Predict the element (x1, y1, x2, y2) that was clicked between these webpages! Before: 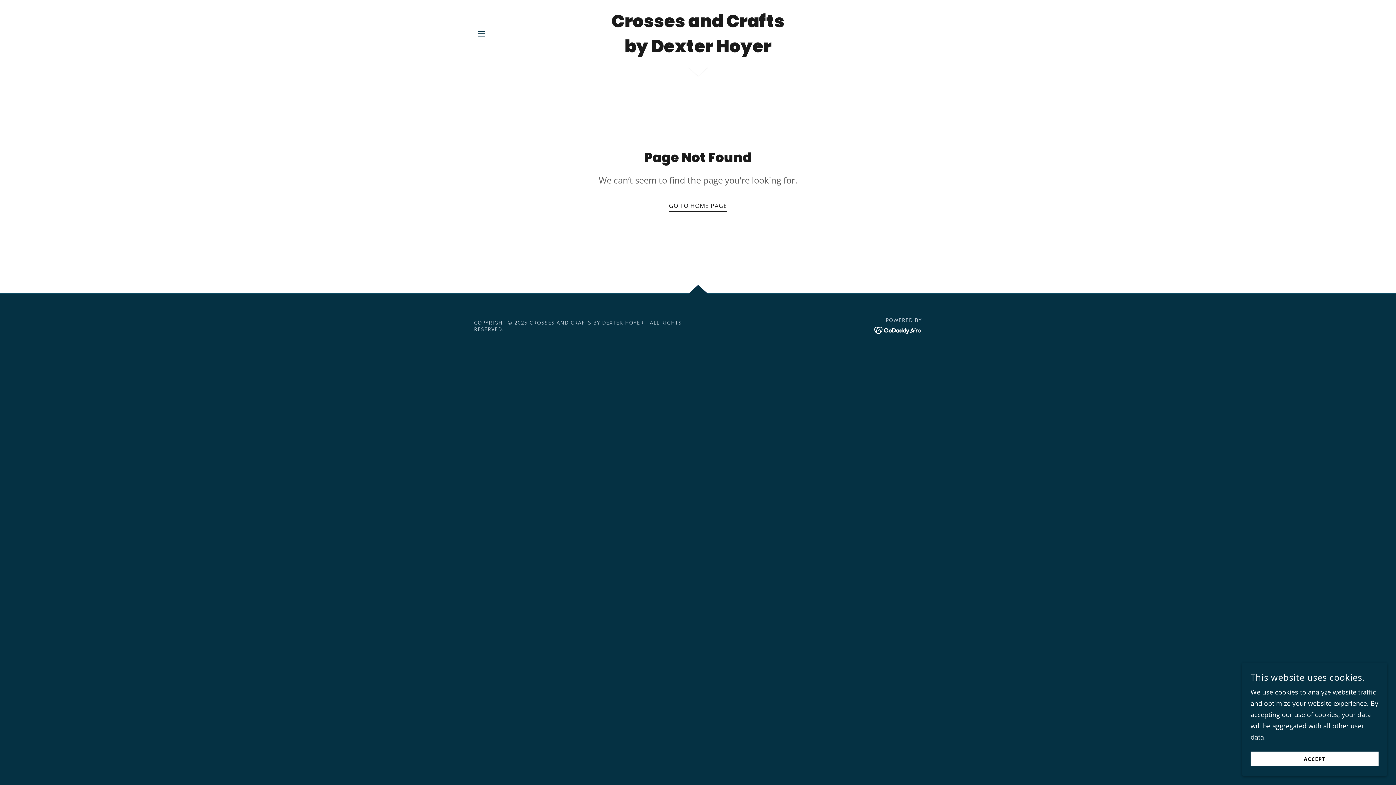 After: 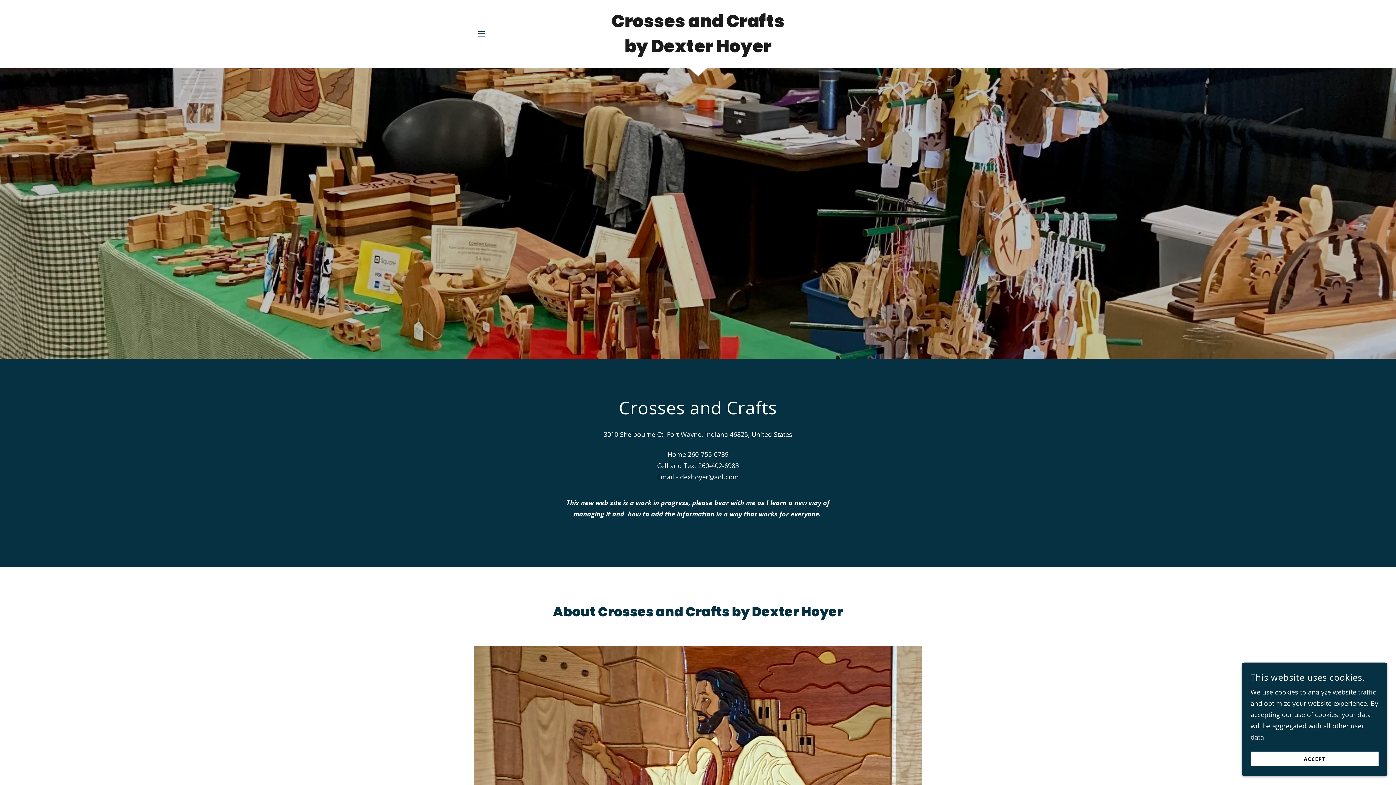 Action: label: GO TO HOME PAGE bbox: (669, 197, 727, 212)